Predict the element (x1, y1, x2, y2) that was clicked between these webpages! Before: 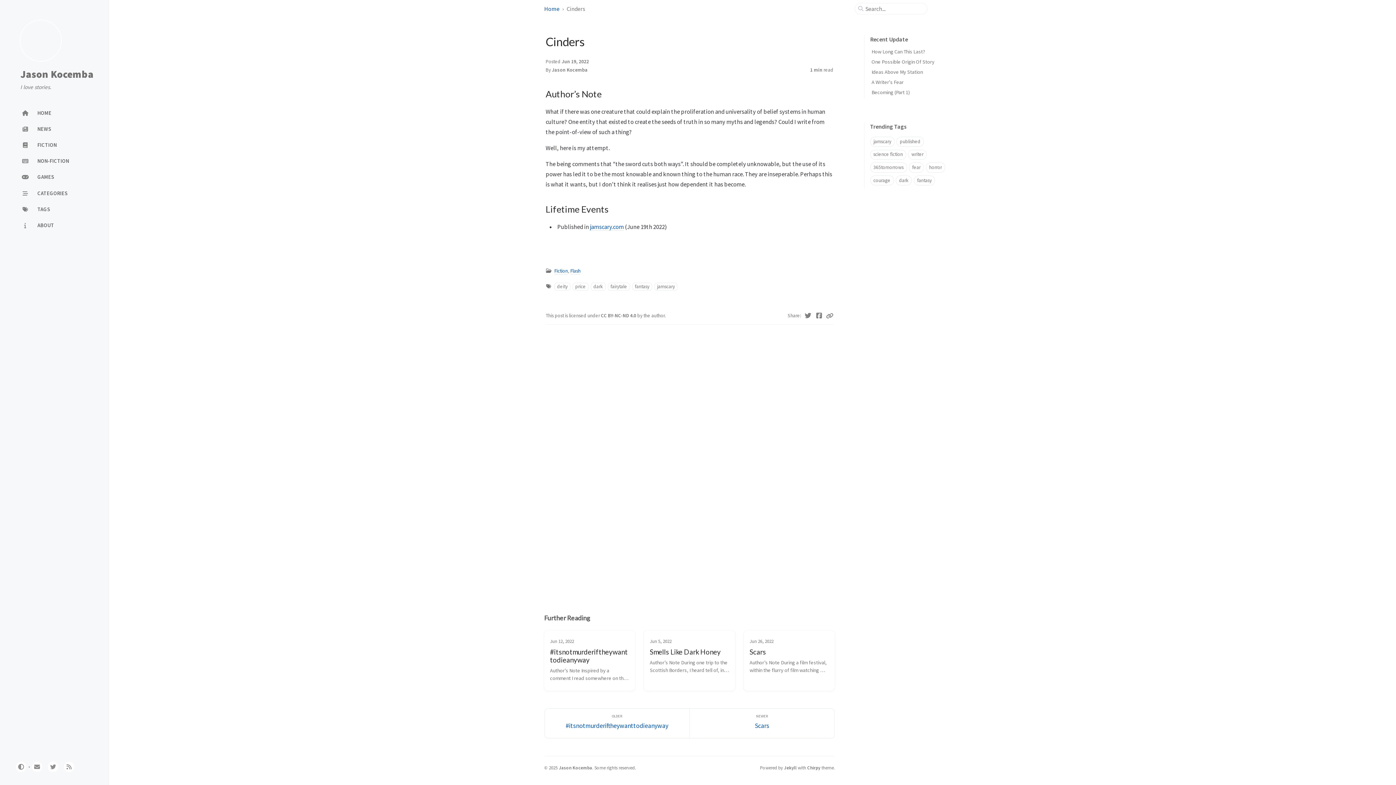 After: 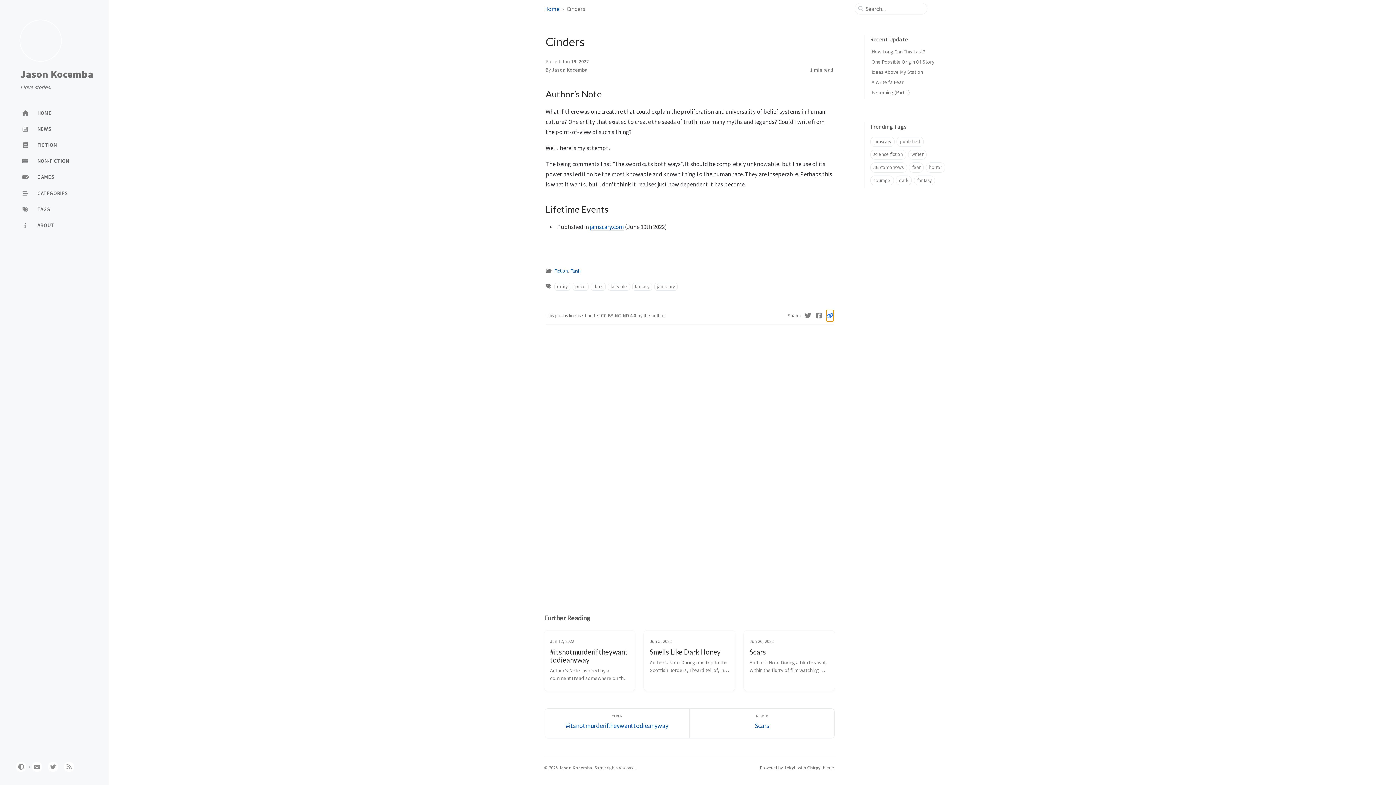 Action: bbox: (826, 310, 833, 321) label: Copy link